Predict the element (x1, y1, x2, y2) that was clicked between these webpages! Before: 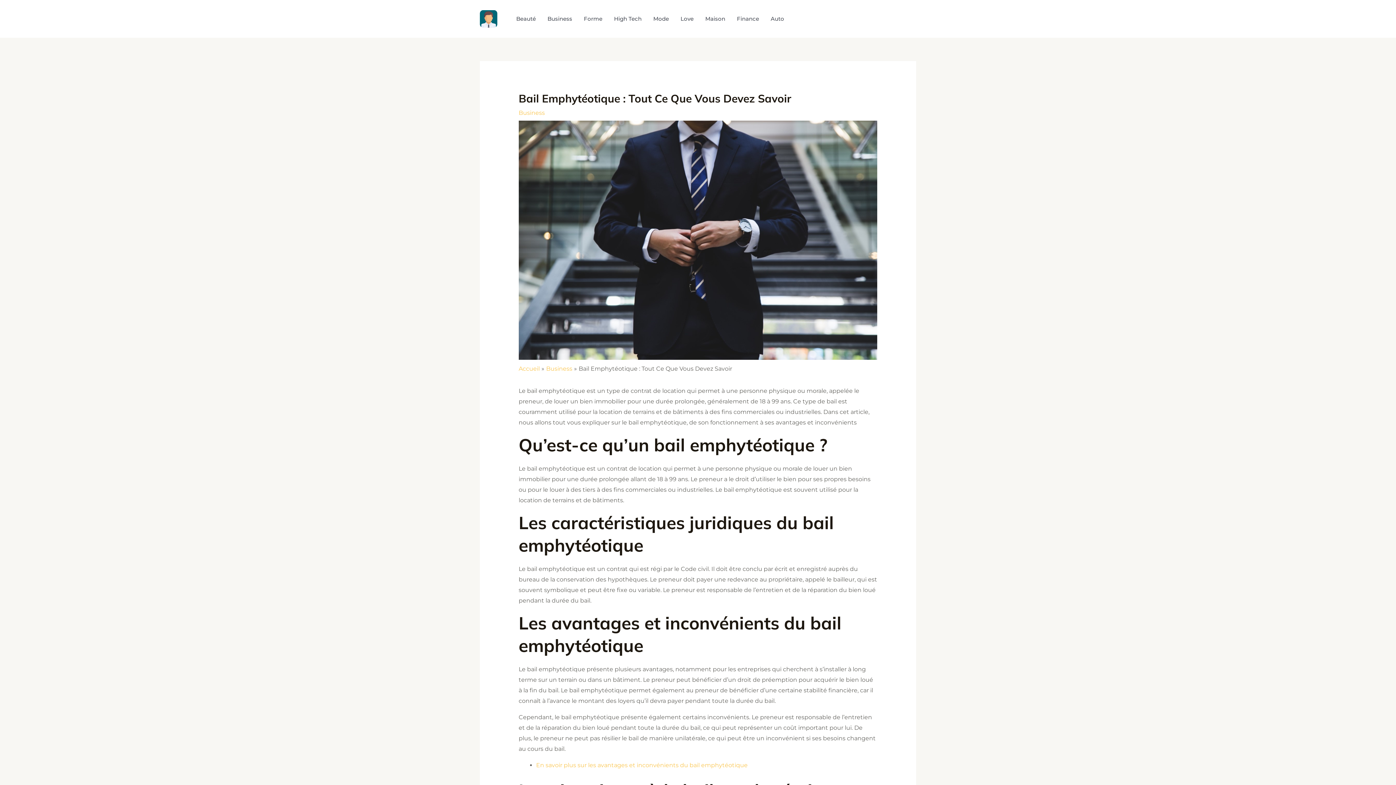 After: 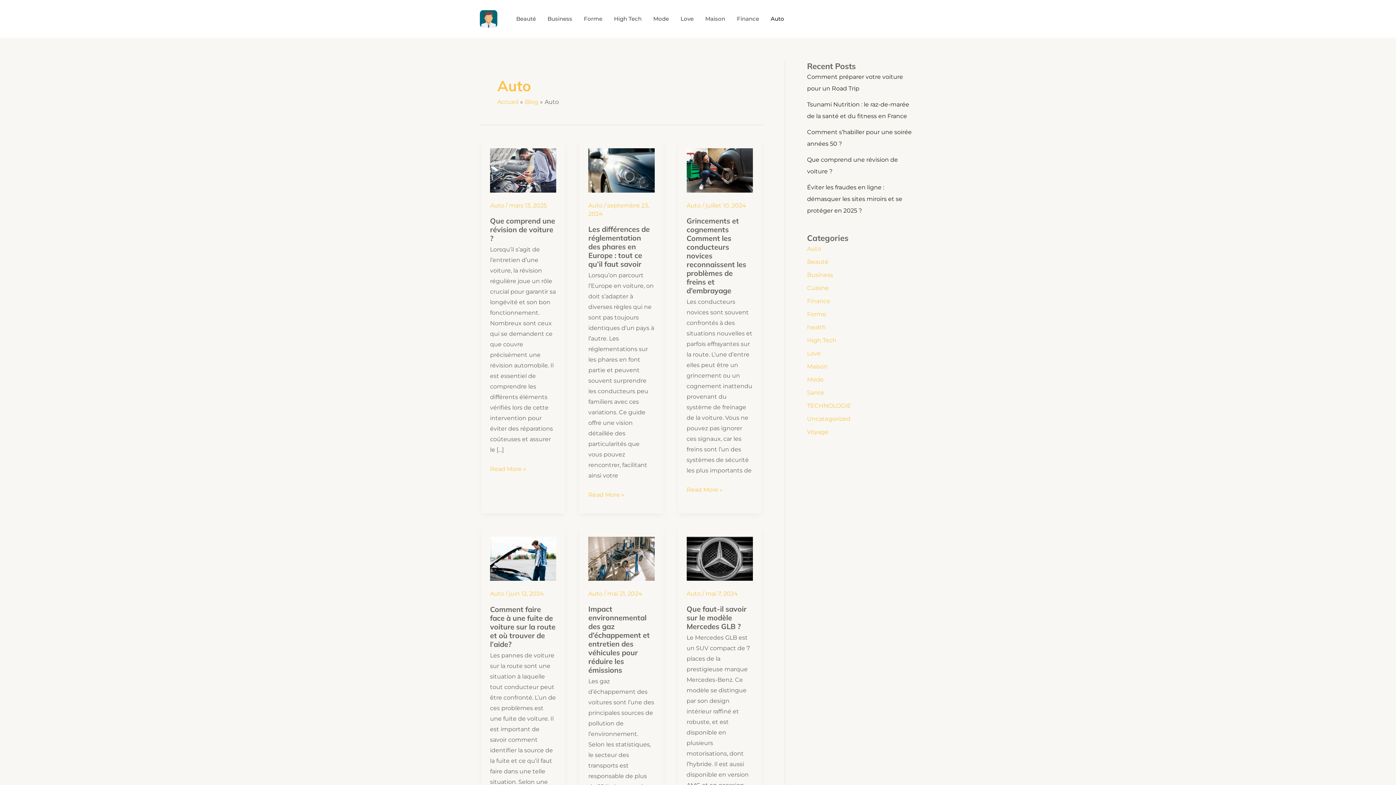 Action: label: Auto bbox: (765, 6, 790, 31)